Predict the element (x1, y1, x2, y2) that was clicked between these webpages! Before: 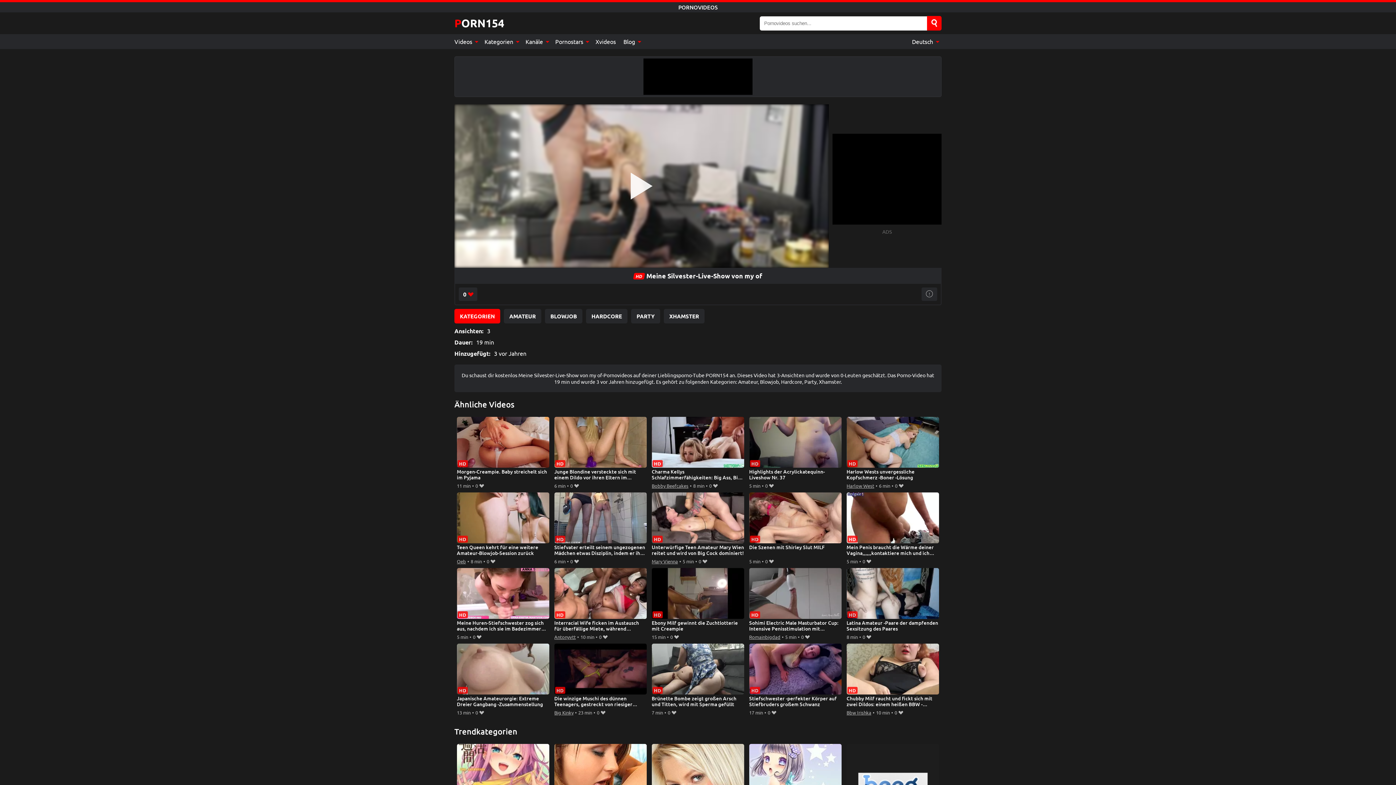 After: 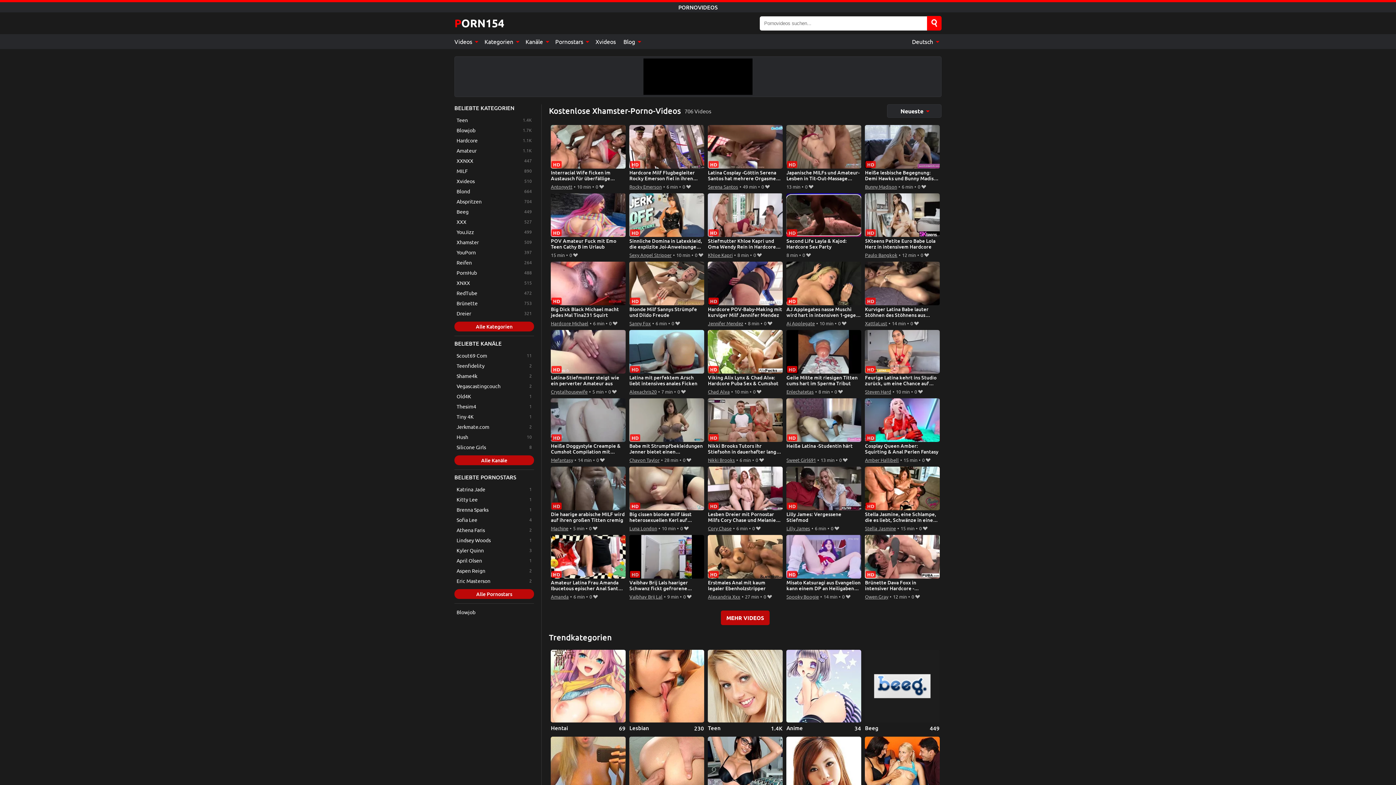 Action: label: XHAMSTER bbox: (664, 309, 704, 323)